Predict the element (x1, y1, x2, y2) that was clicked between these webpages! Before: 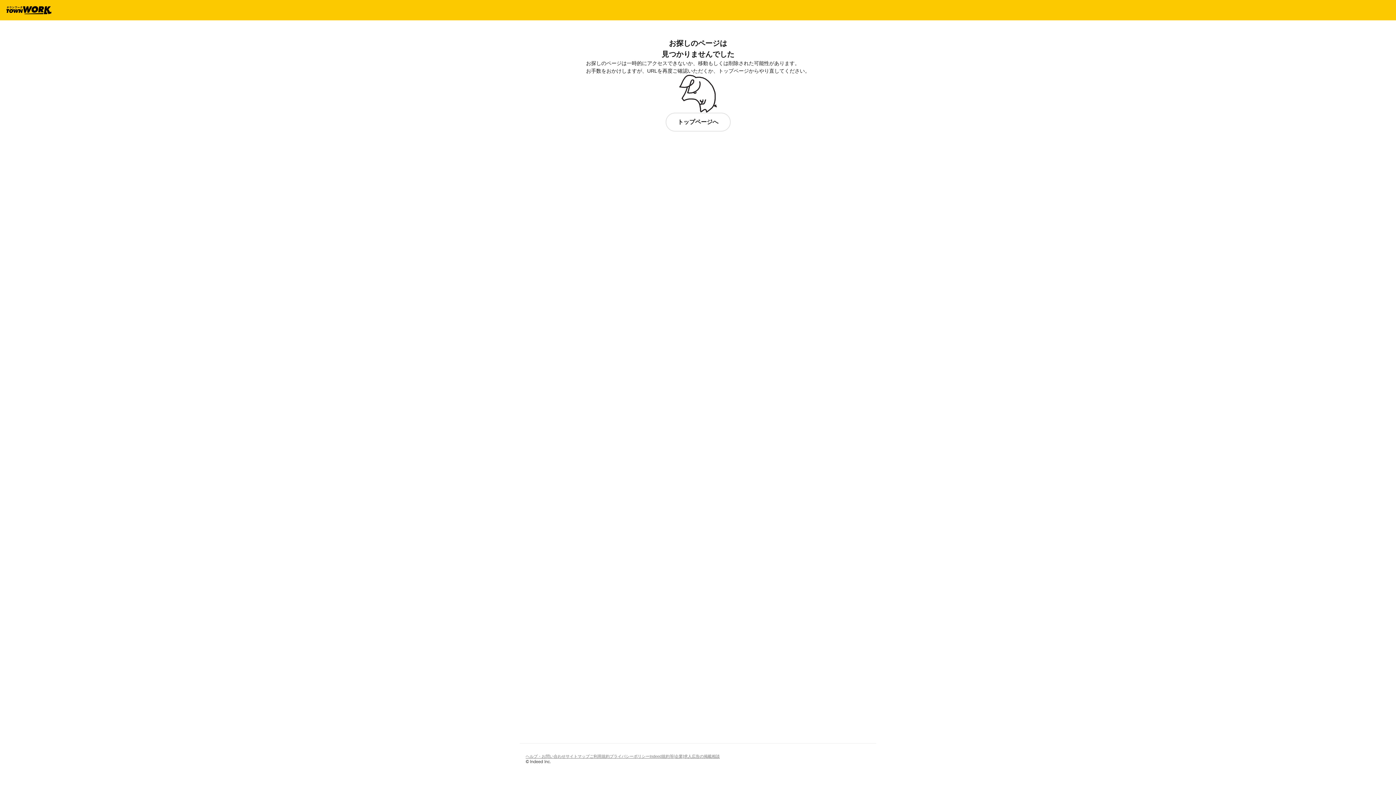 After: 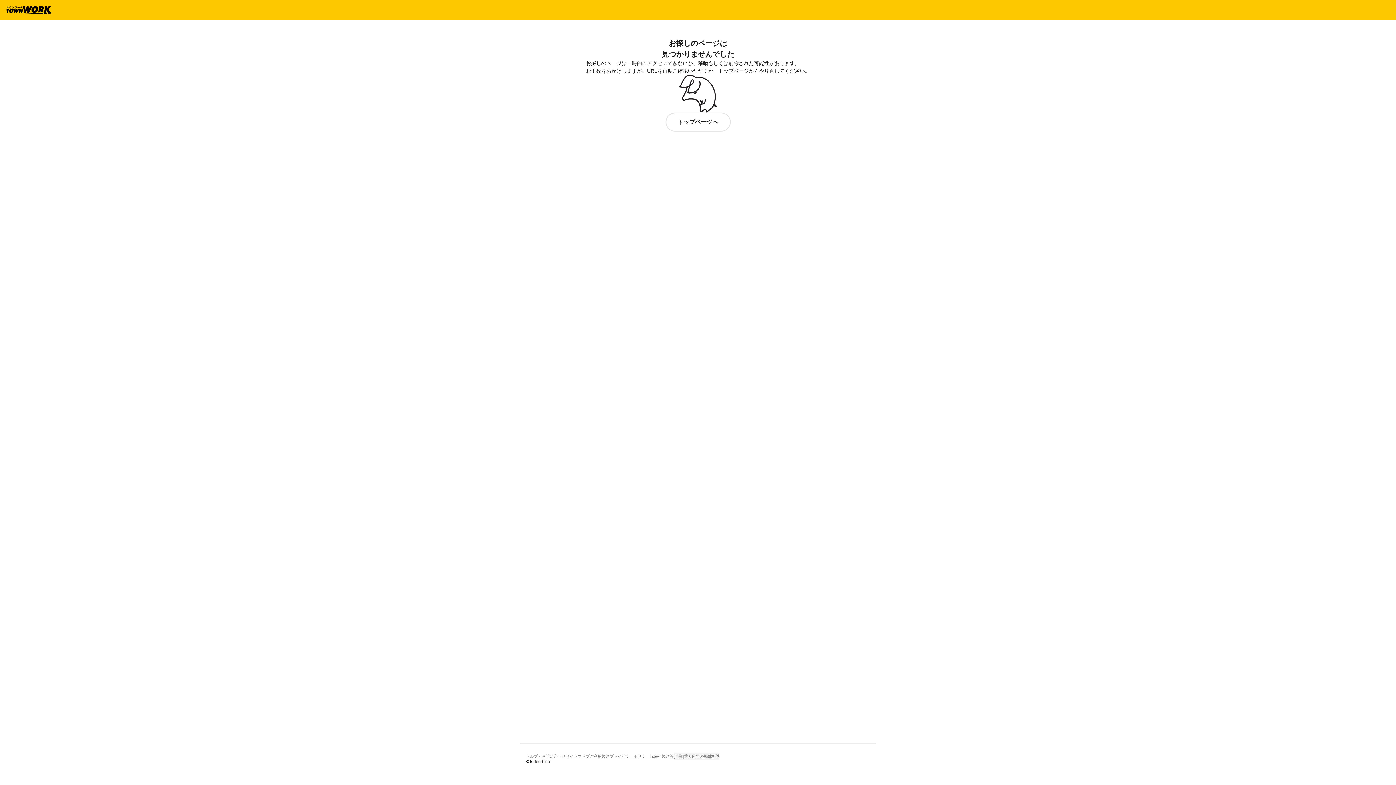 Action: bbox: (673, 752, 720, 760) label: [企業]求人広告の掲載相談